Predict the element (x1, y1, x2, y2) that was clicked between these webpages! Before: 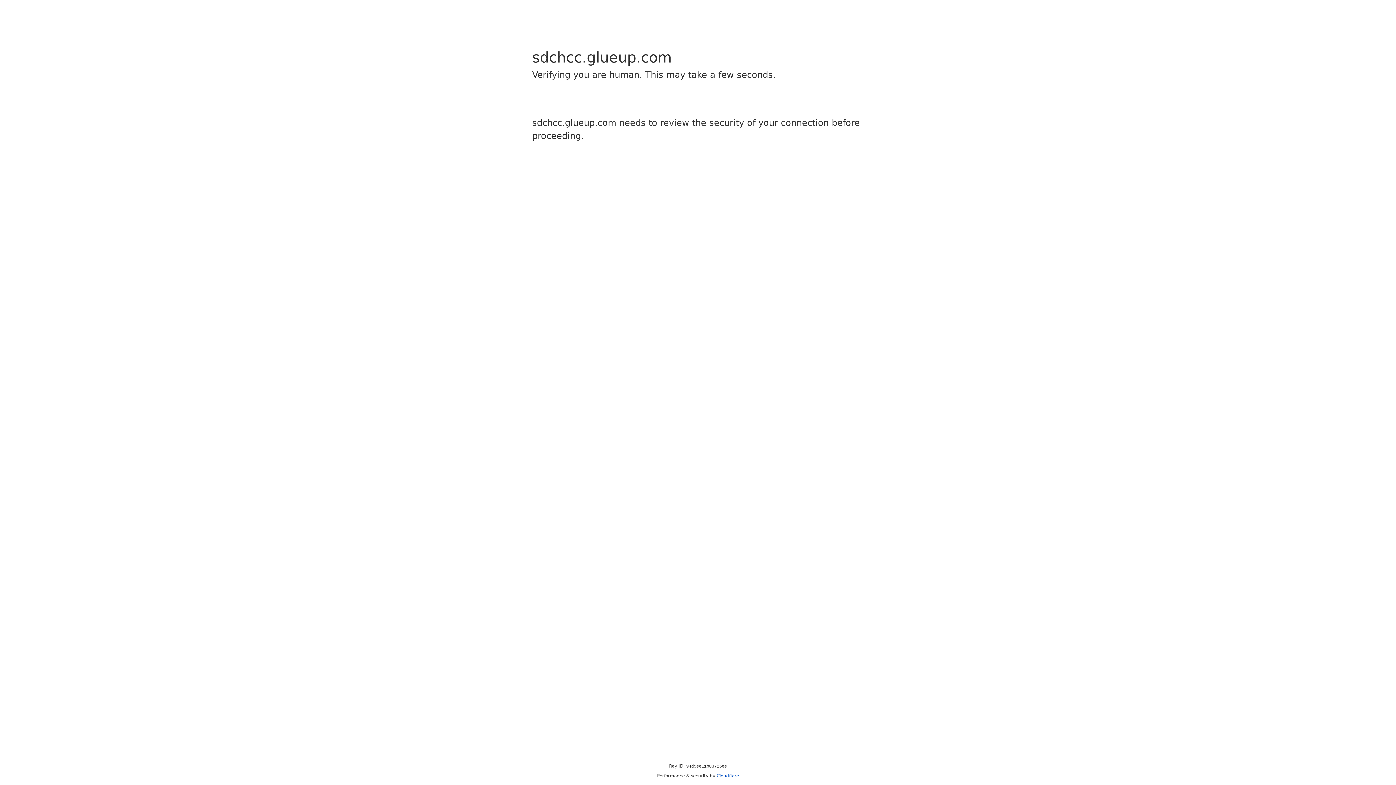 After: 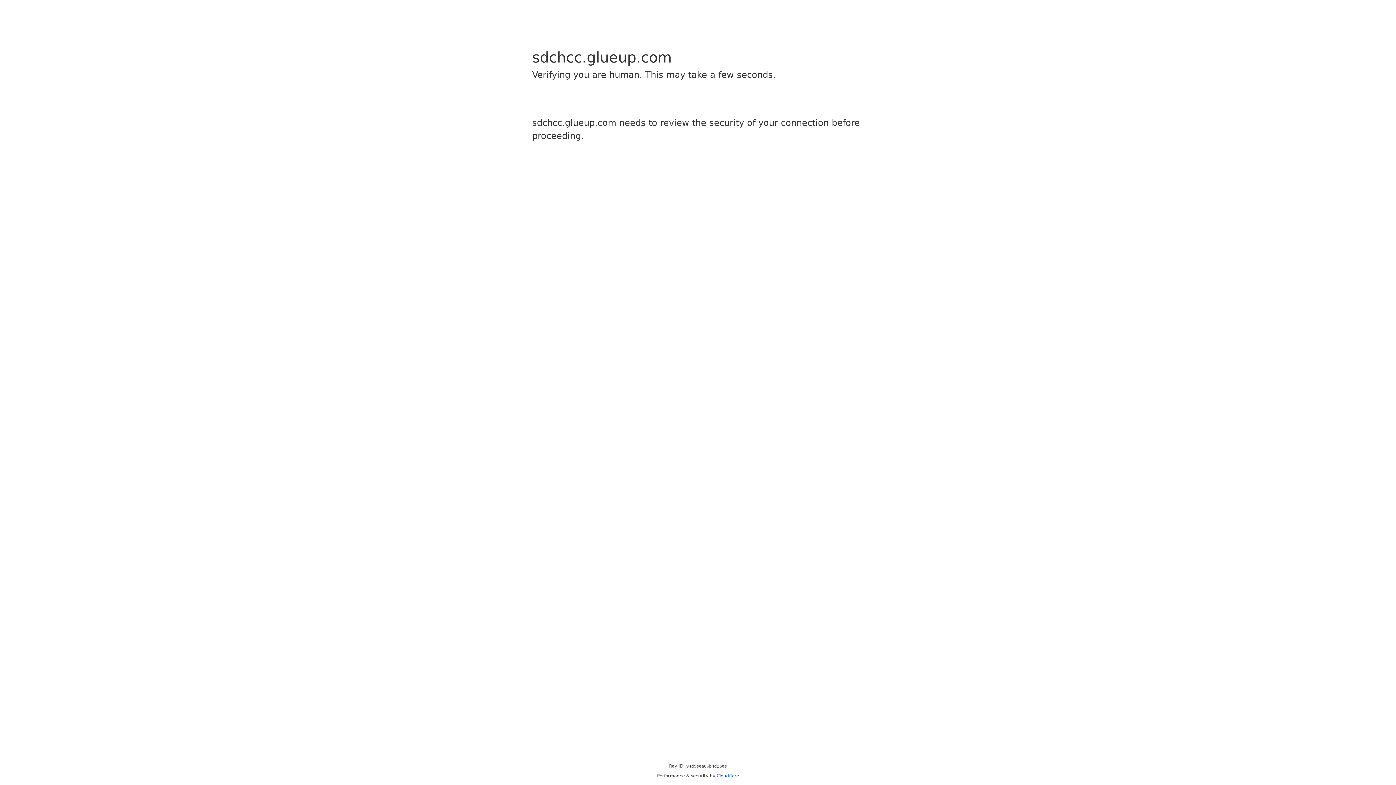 Action: label: Cloudflare bbox: (716, 773, 739, 778)